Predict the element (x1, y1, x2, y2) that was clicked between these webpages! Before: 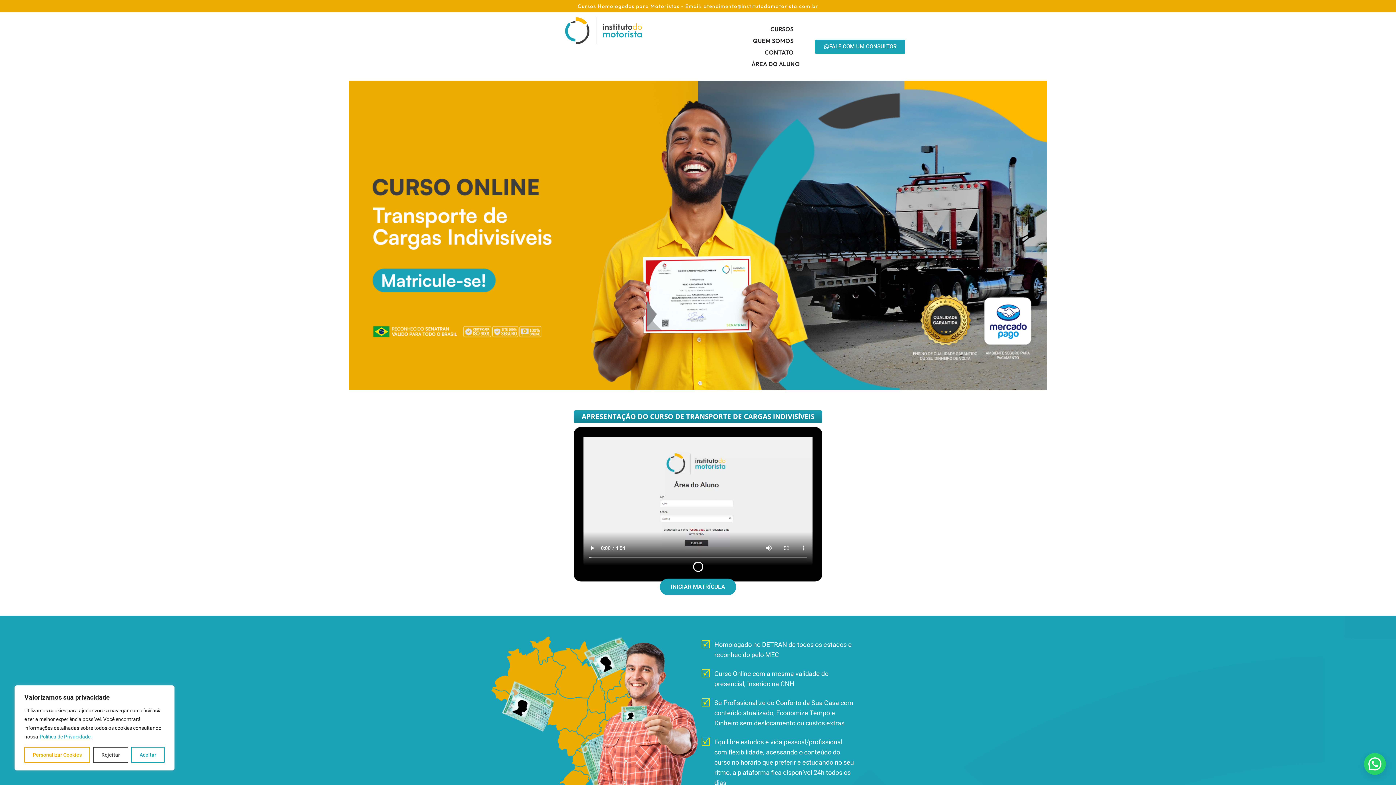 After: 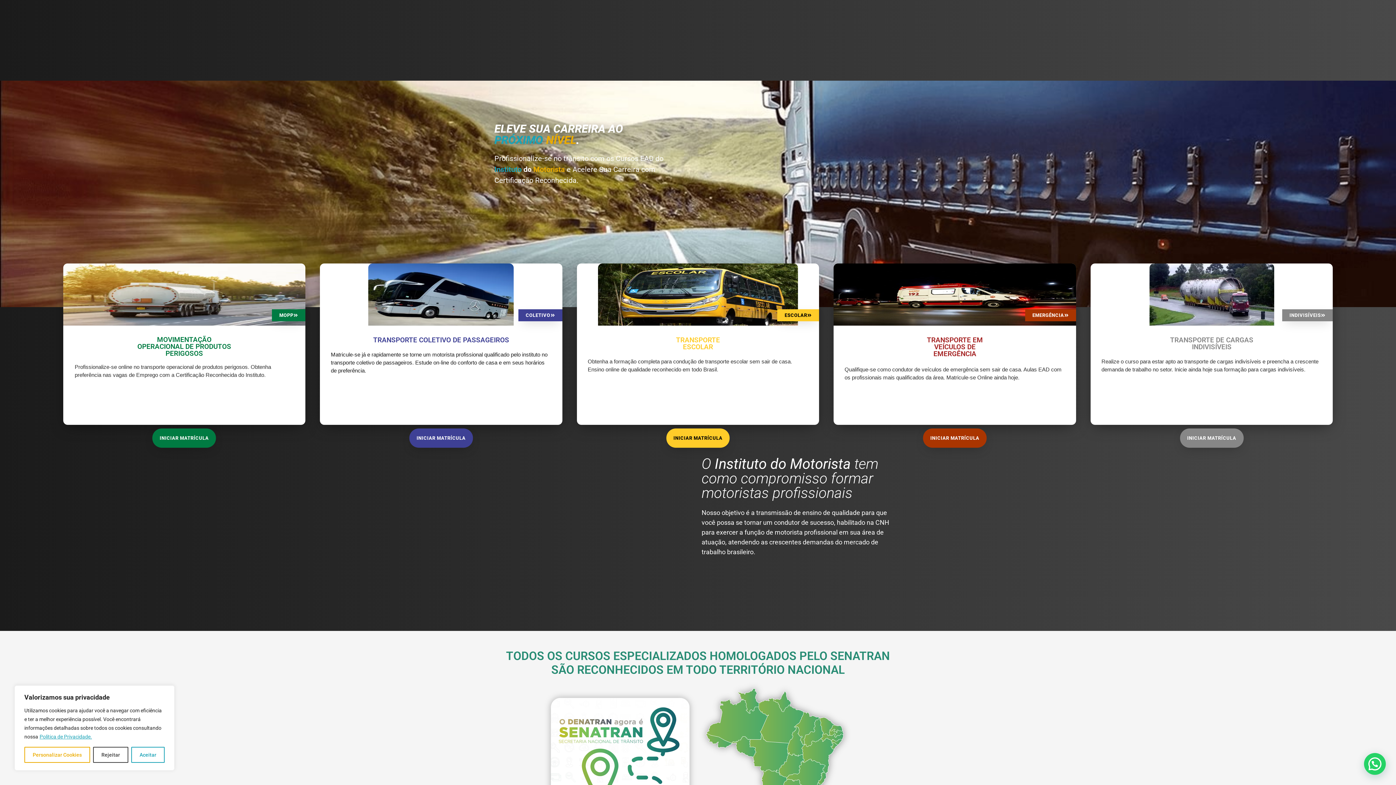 Action: label: CURSOS bbox: (770, 26, 793, 32)